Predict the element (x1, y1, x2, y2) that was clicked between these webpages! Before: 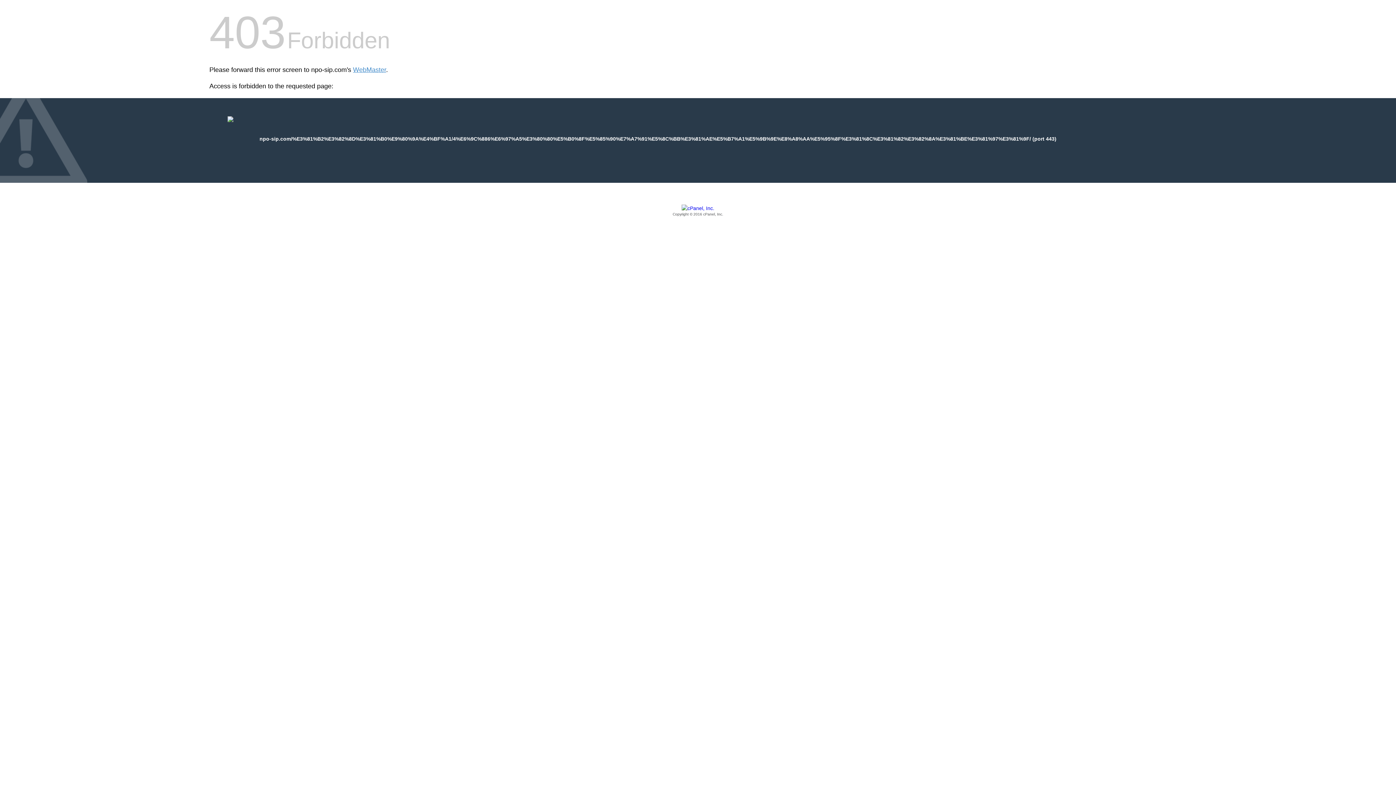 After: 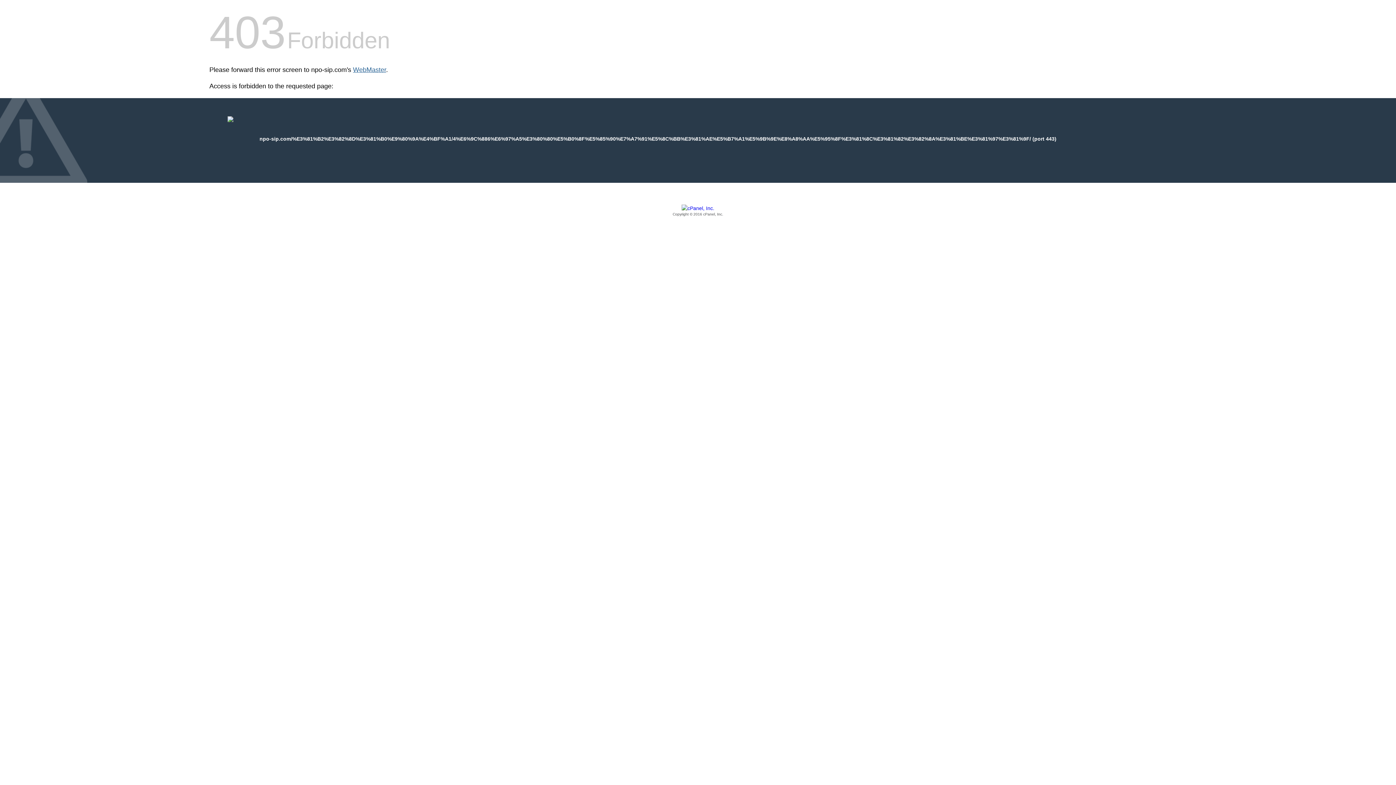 Action: label: WebMaster bbox: (353, 66, 386, 73)